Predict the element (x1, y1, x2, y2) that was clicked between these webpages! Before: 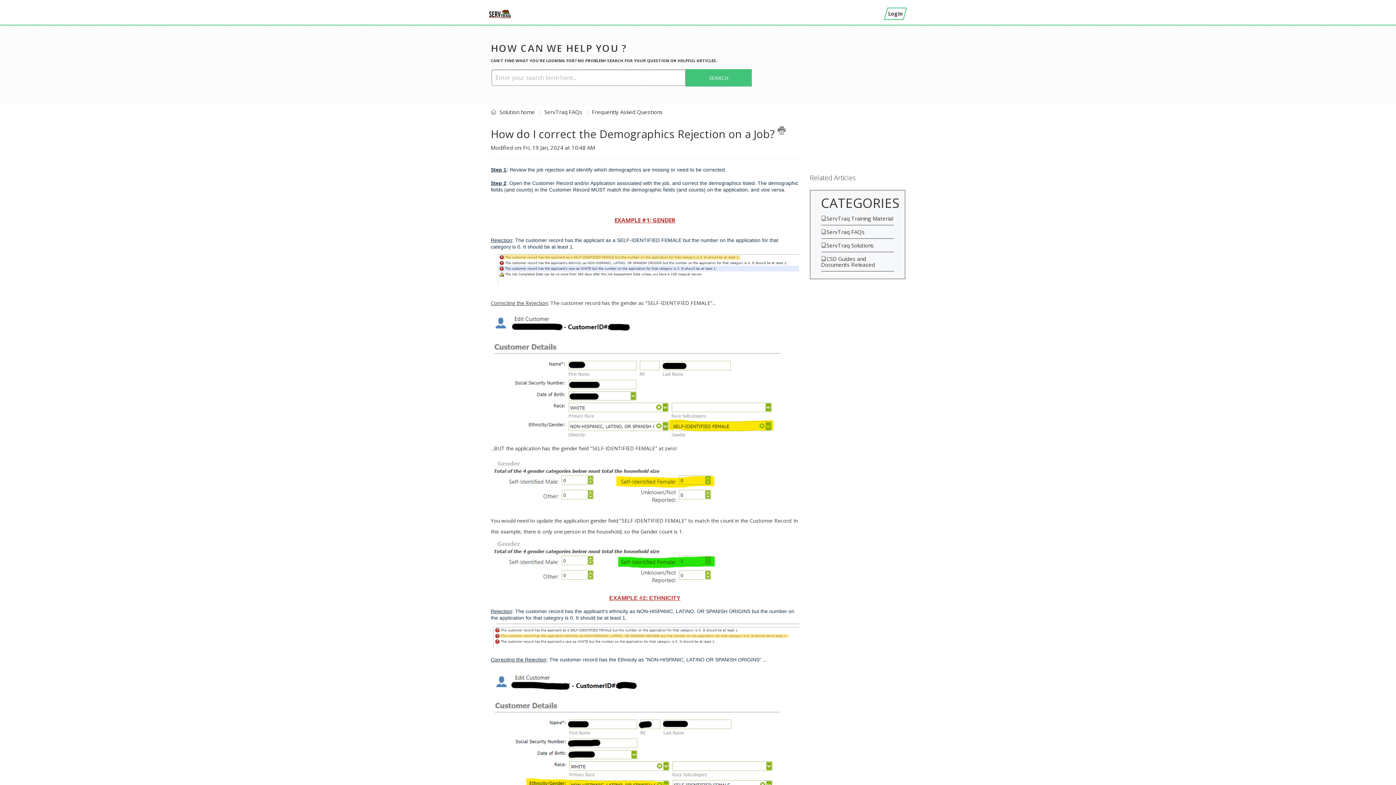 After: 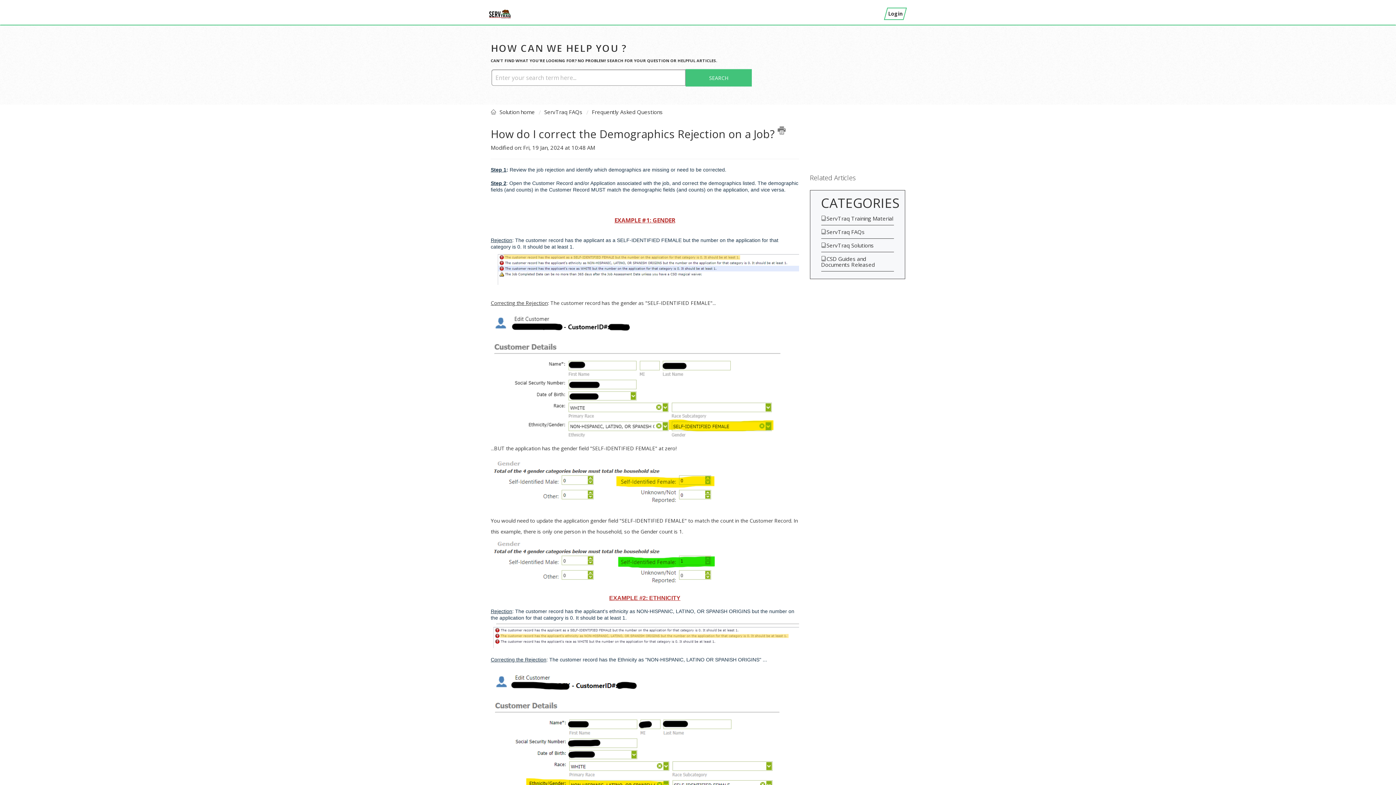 Action: bbox: (490, 252, 799, 284)